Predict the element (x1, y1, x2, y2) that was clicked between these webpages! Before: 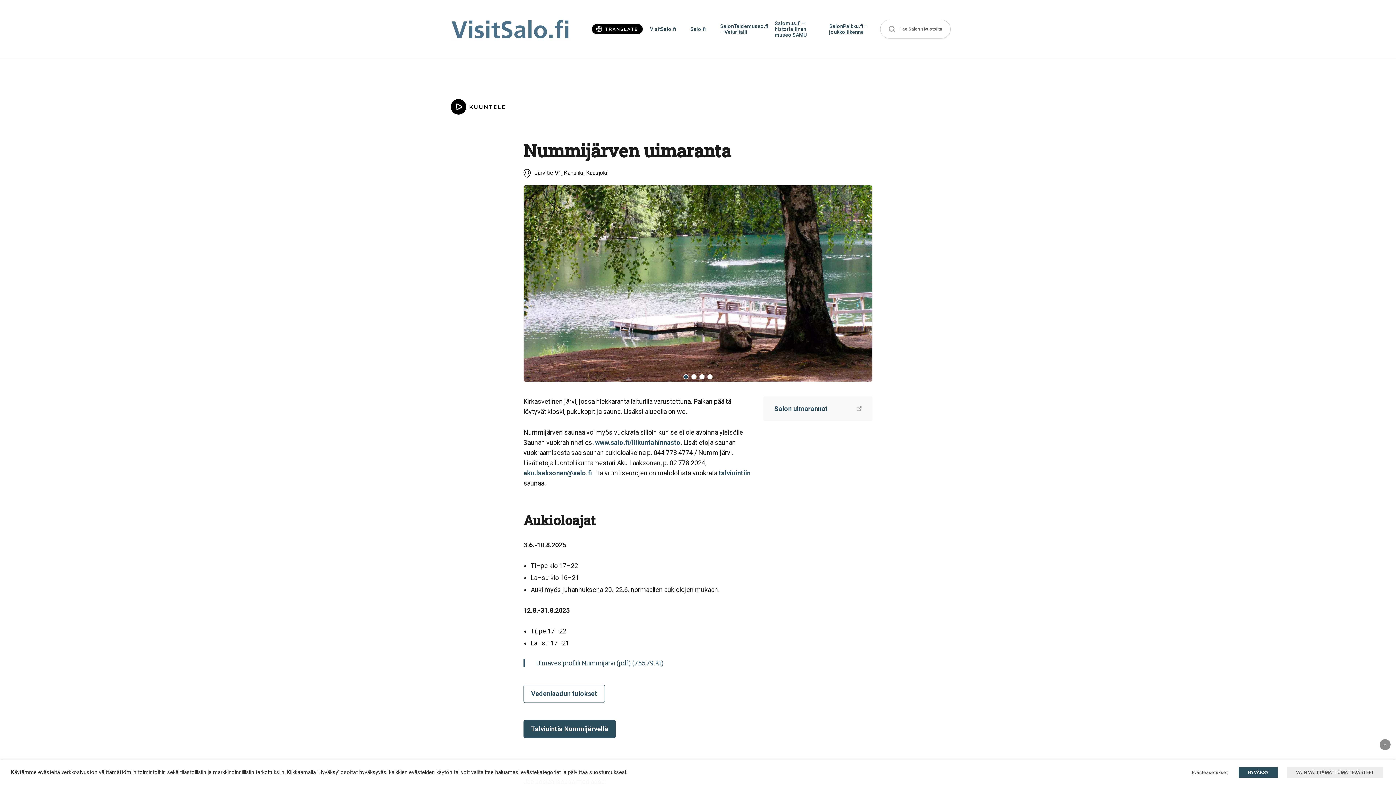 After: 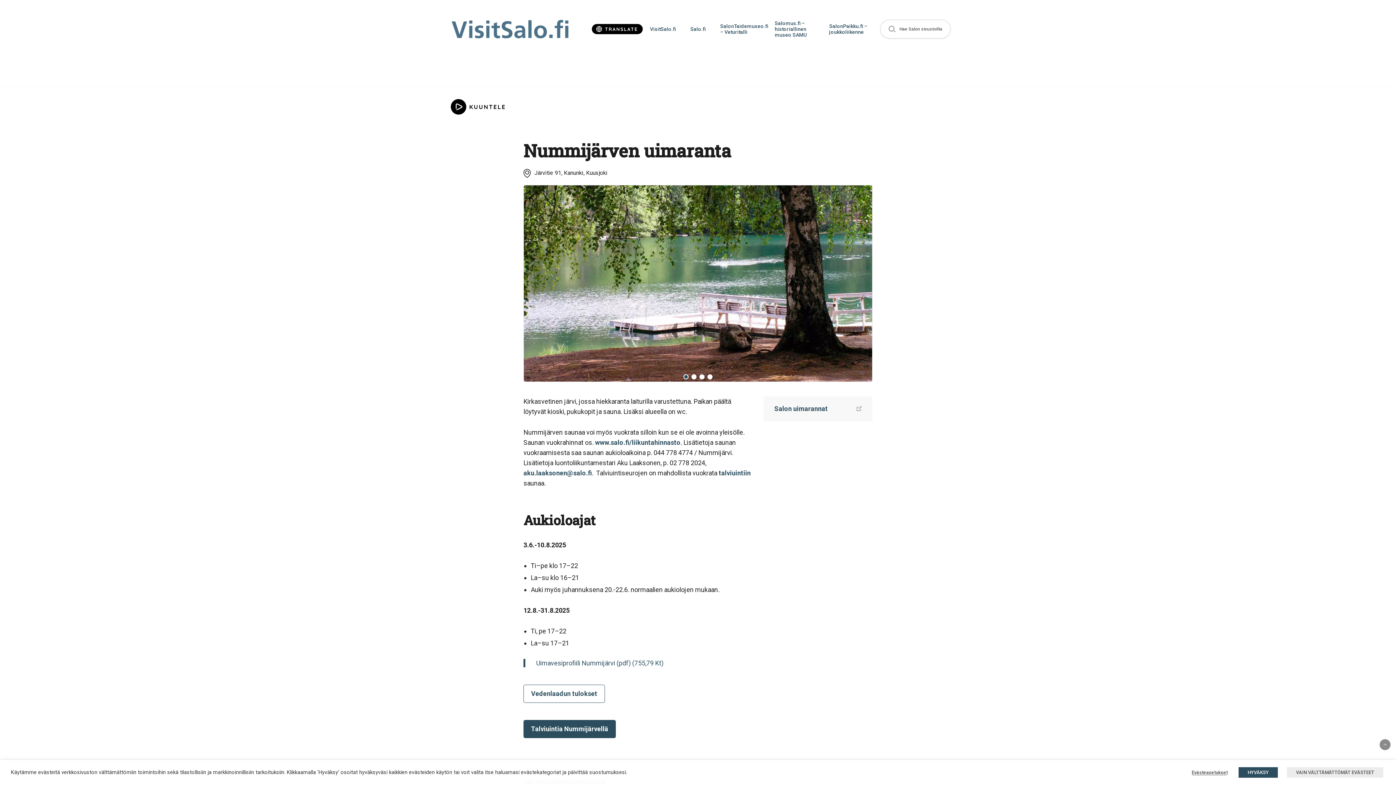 Action: bbox: (763, 396, 872, 421) label: Salon uimarannat